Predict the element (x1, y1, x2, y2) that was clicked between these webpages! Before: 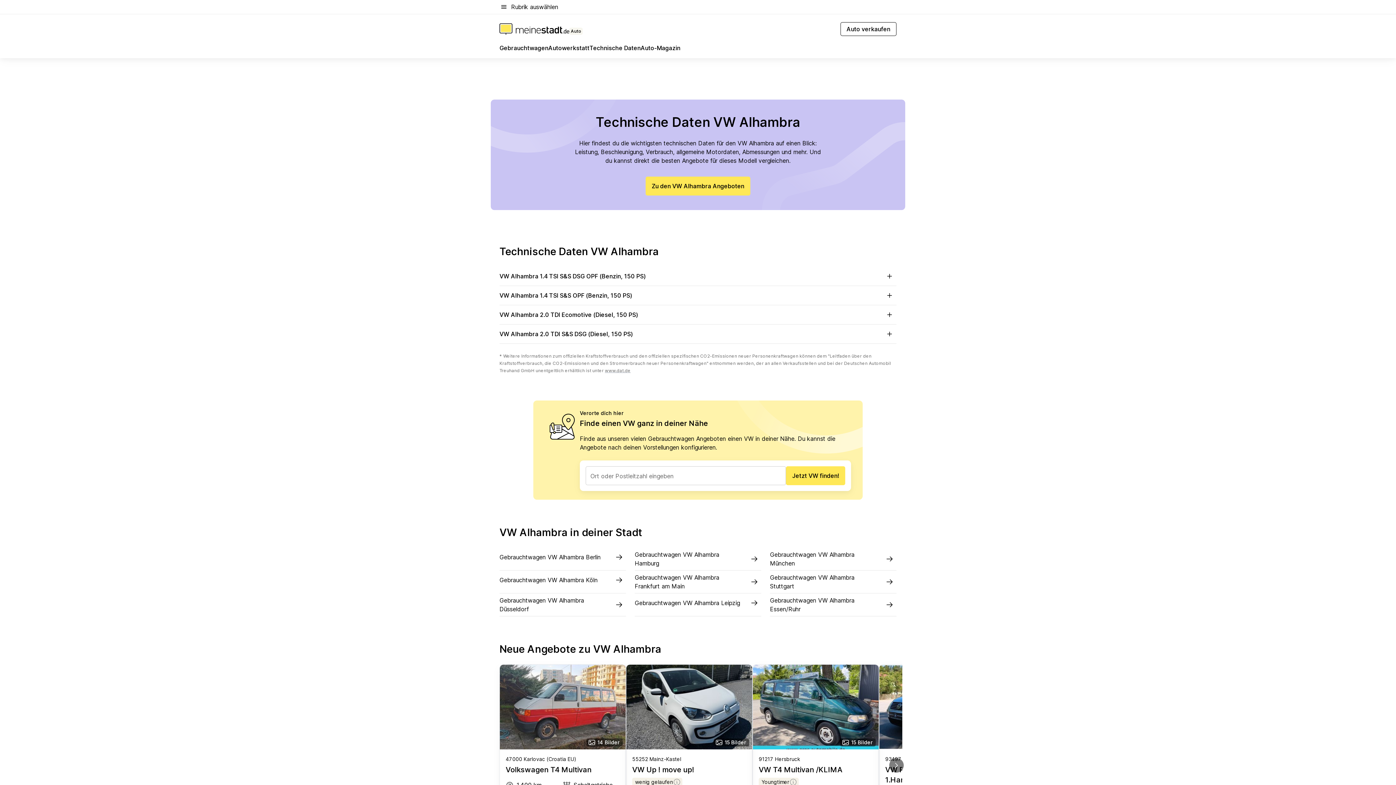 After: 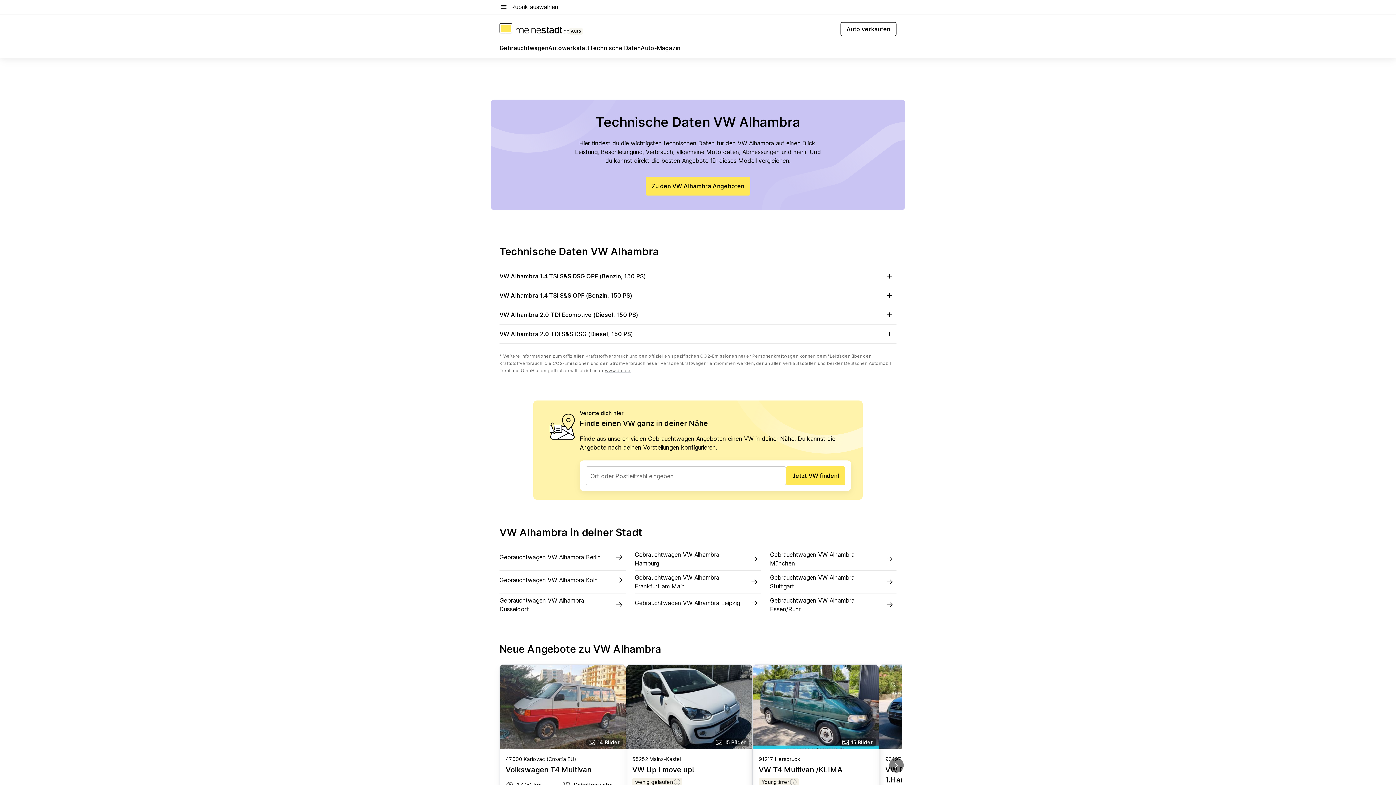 Action: label: VW T4 Multivan /KLIMA bbox: (758, 765, 842, 774)